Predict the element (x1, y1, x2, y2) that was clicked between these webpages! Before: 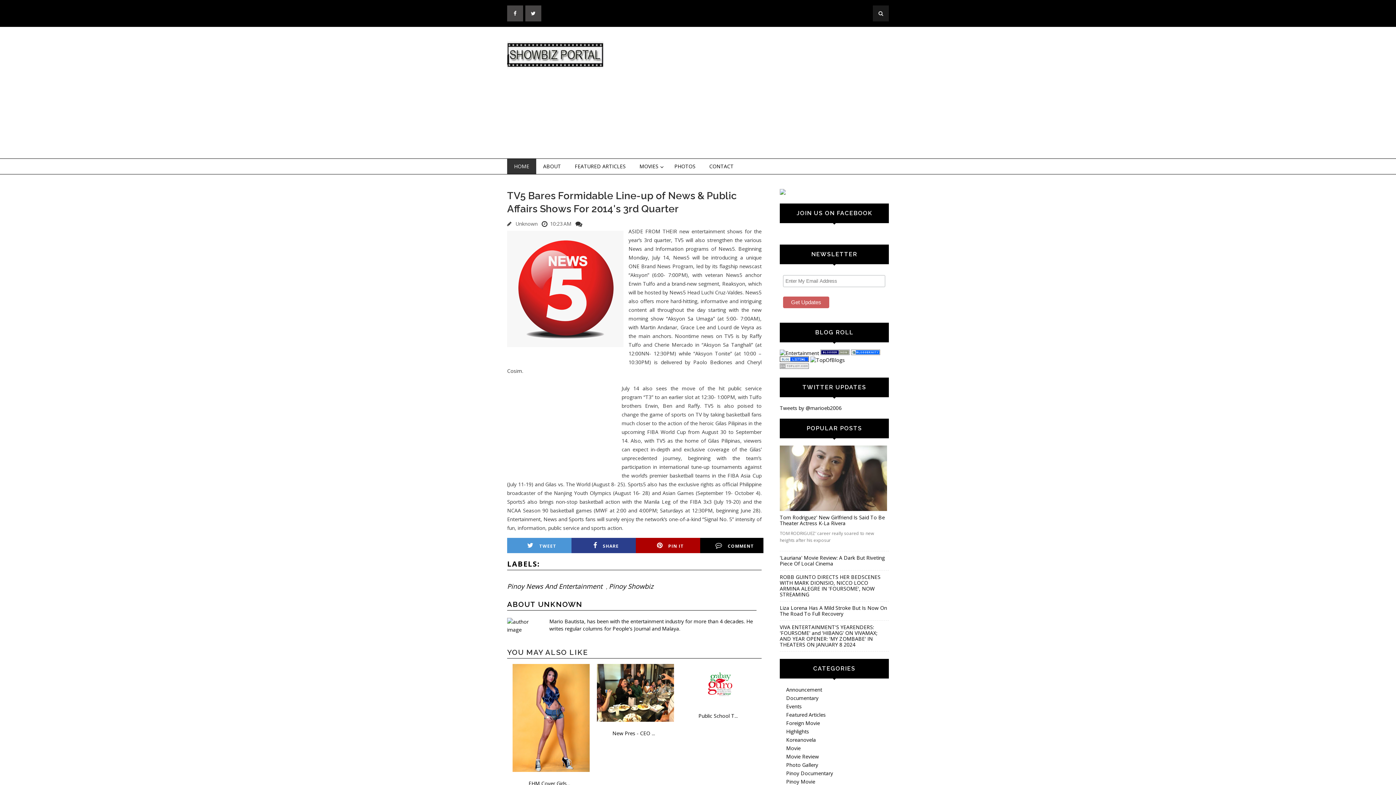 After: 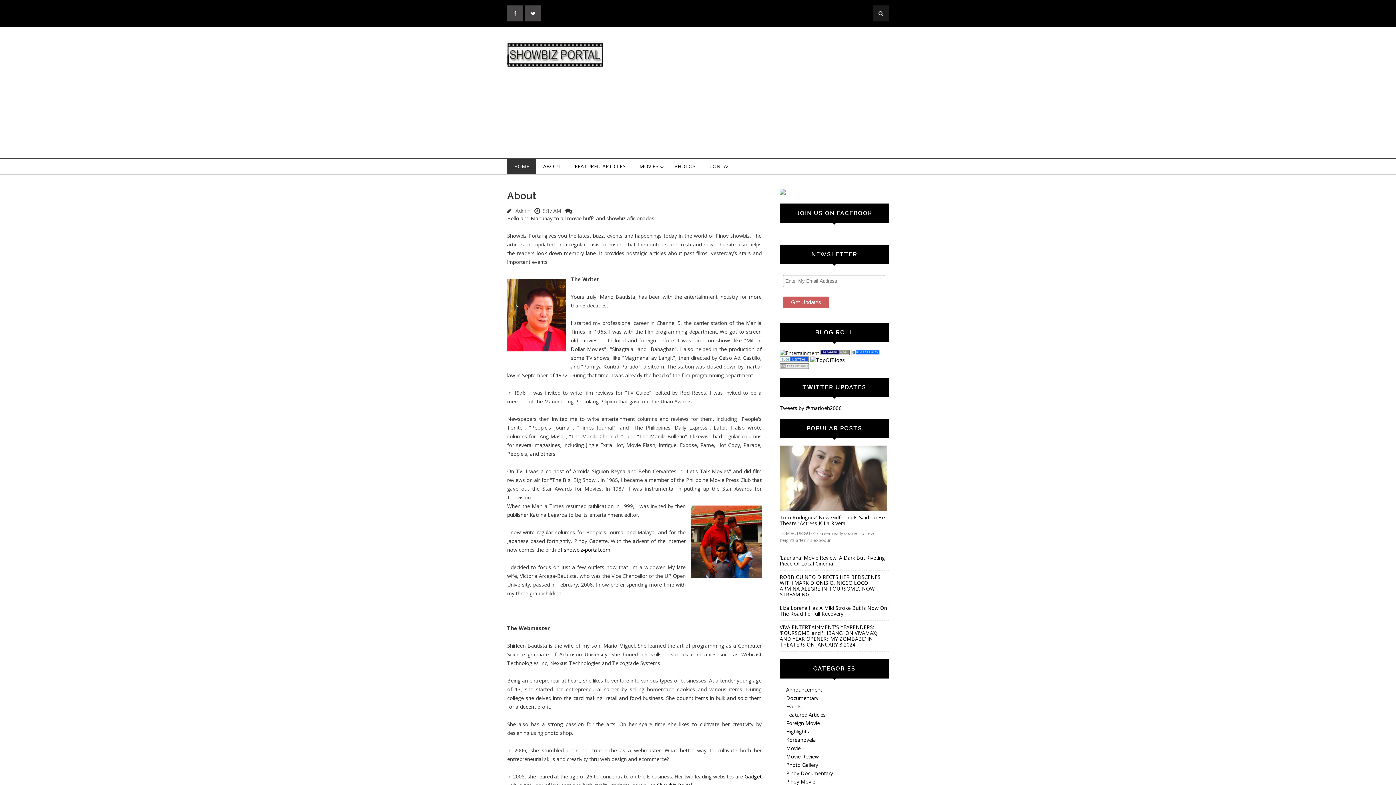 Action: bbox: (536, 158, 568, 174) label: ABOUT